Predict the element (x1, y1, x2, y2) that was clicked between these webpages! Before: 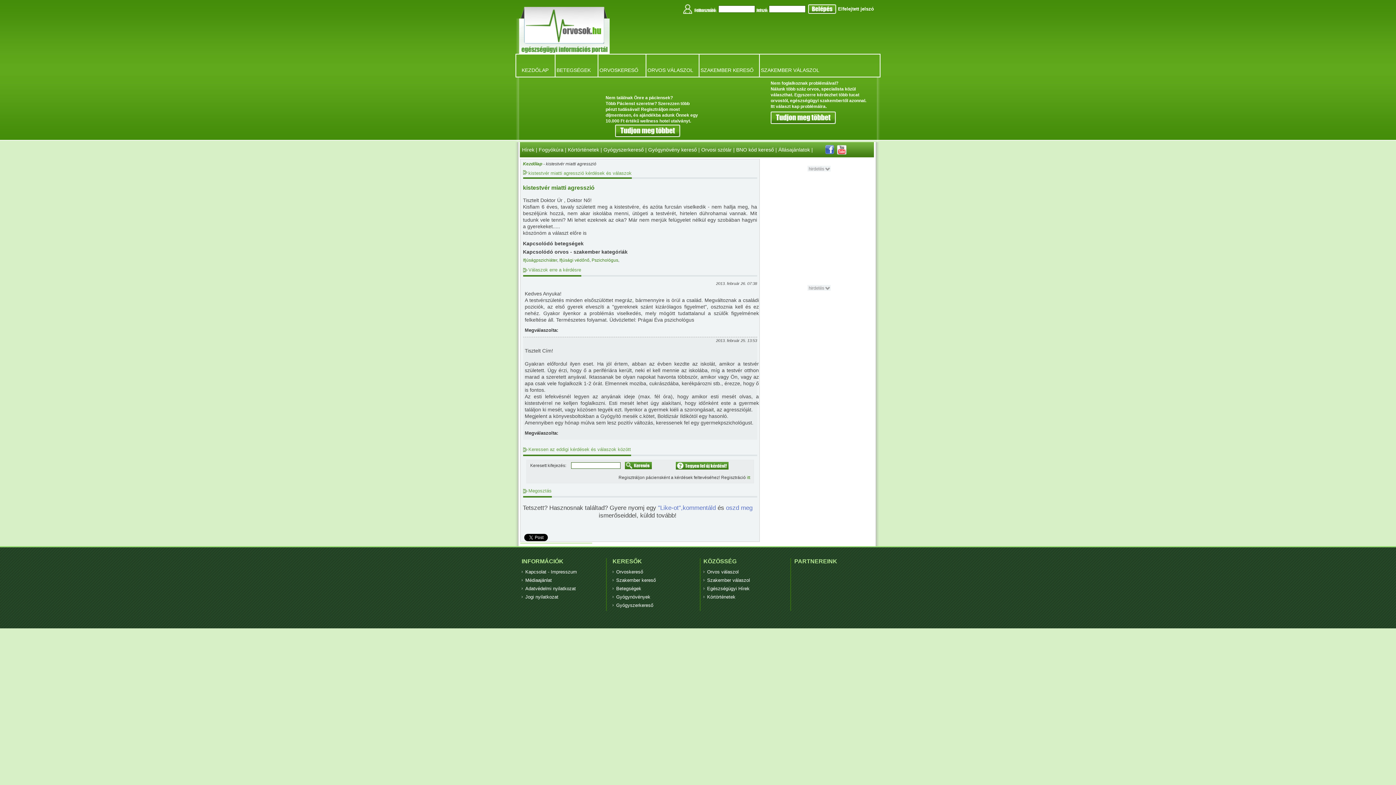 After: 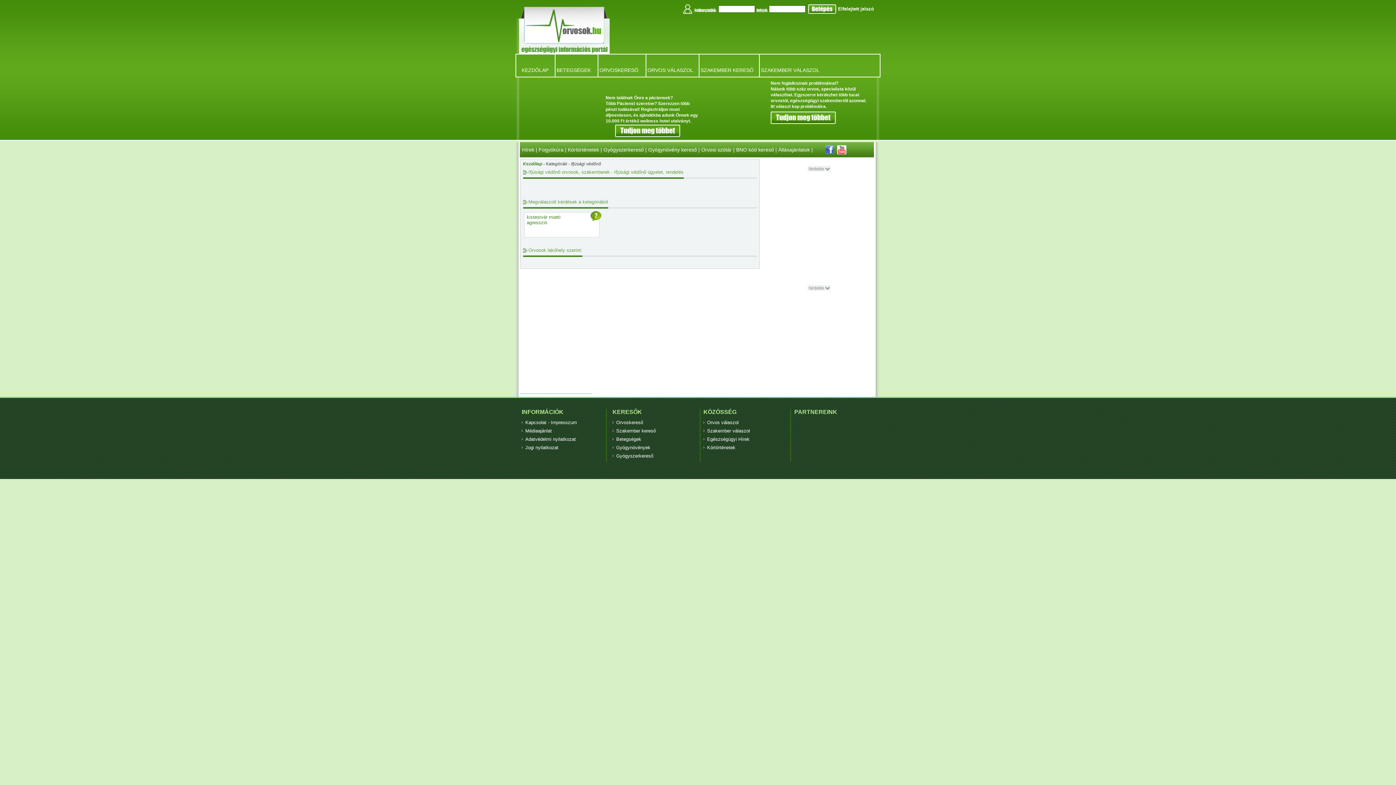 Action: bbox: (559, 257, 589, 262) label: Ifjúsági védőnő